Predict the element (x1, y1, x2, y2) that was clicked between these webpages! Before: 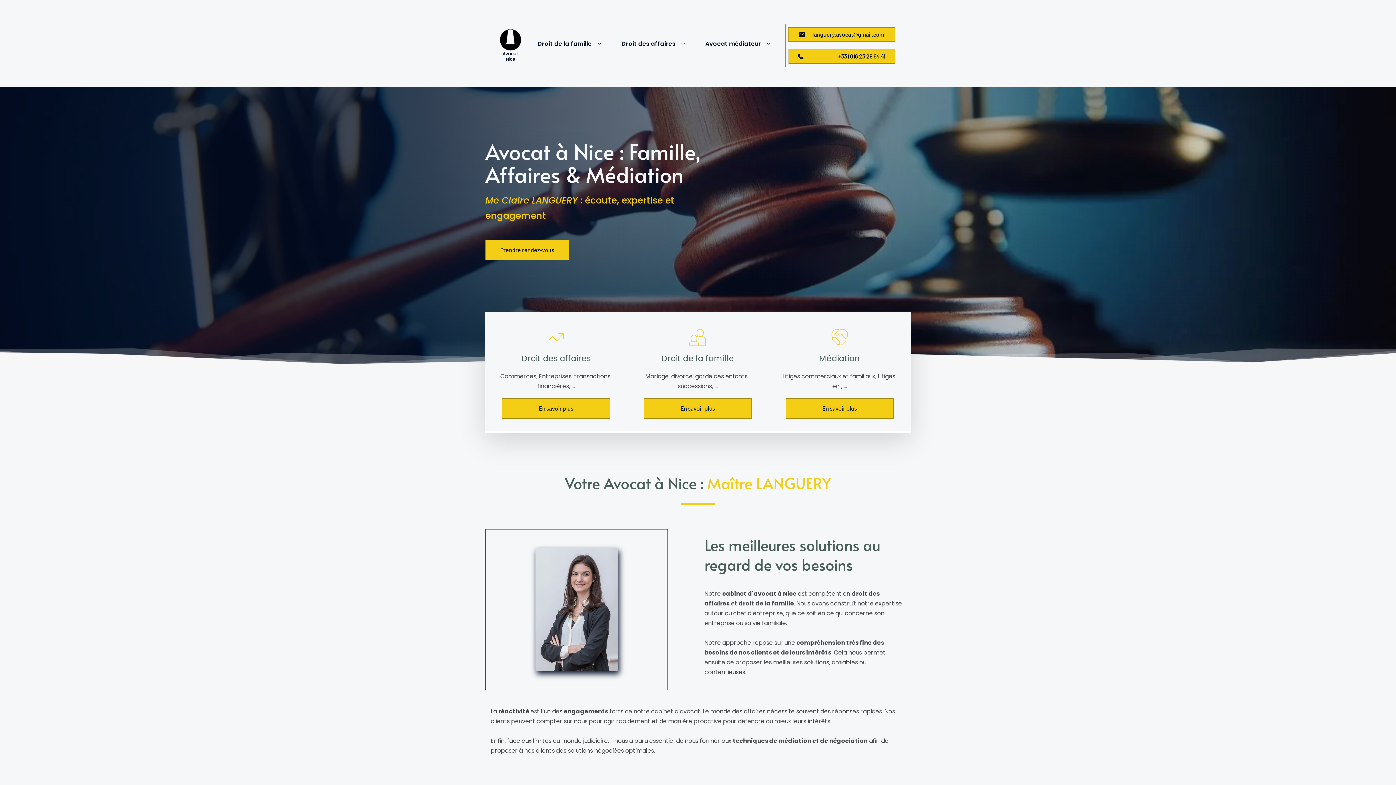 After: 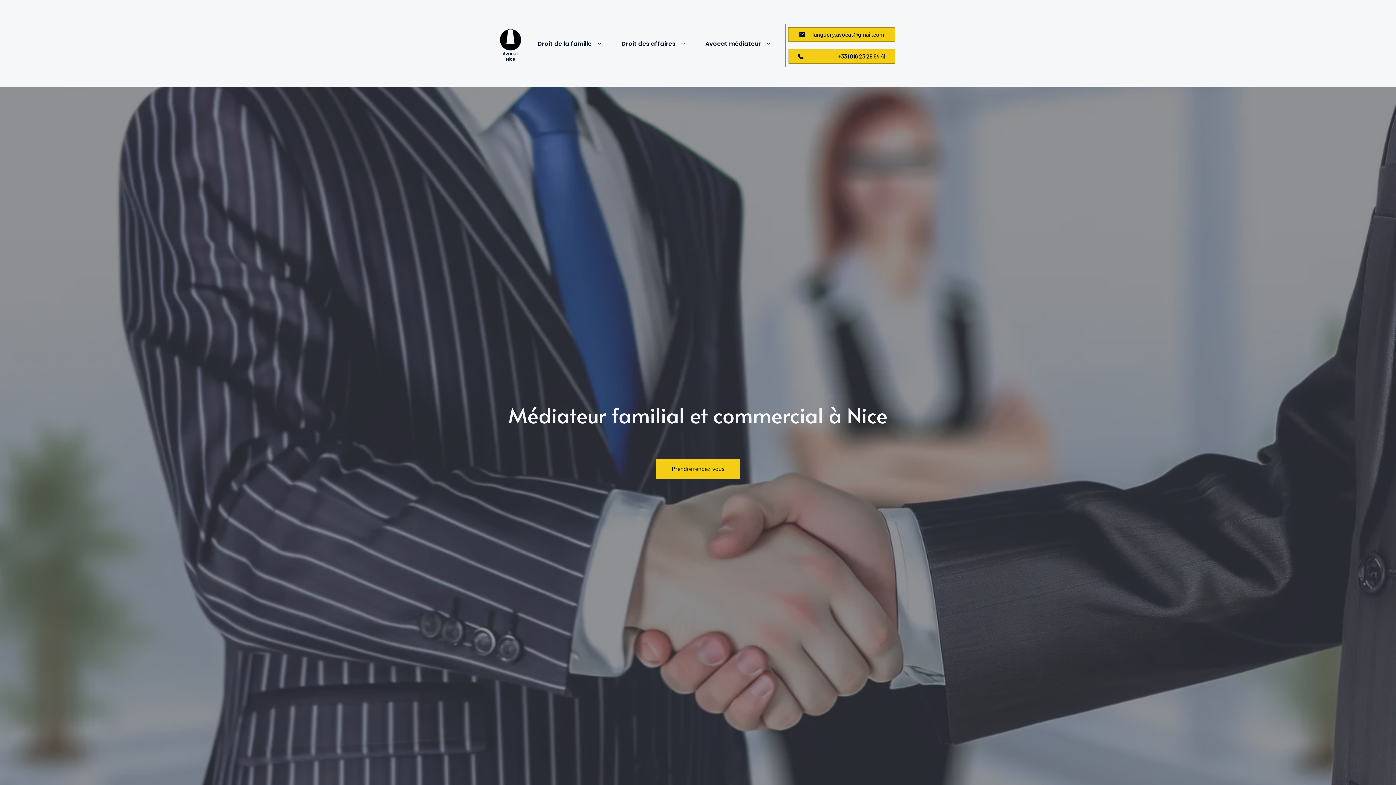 Action: bbox: (703, 38, 772, 48) label: Avocat médiateur